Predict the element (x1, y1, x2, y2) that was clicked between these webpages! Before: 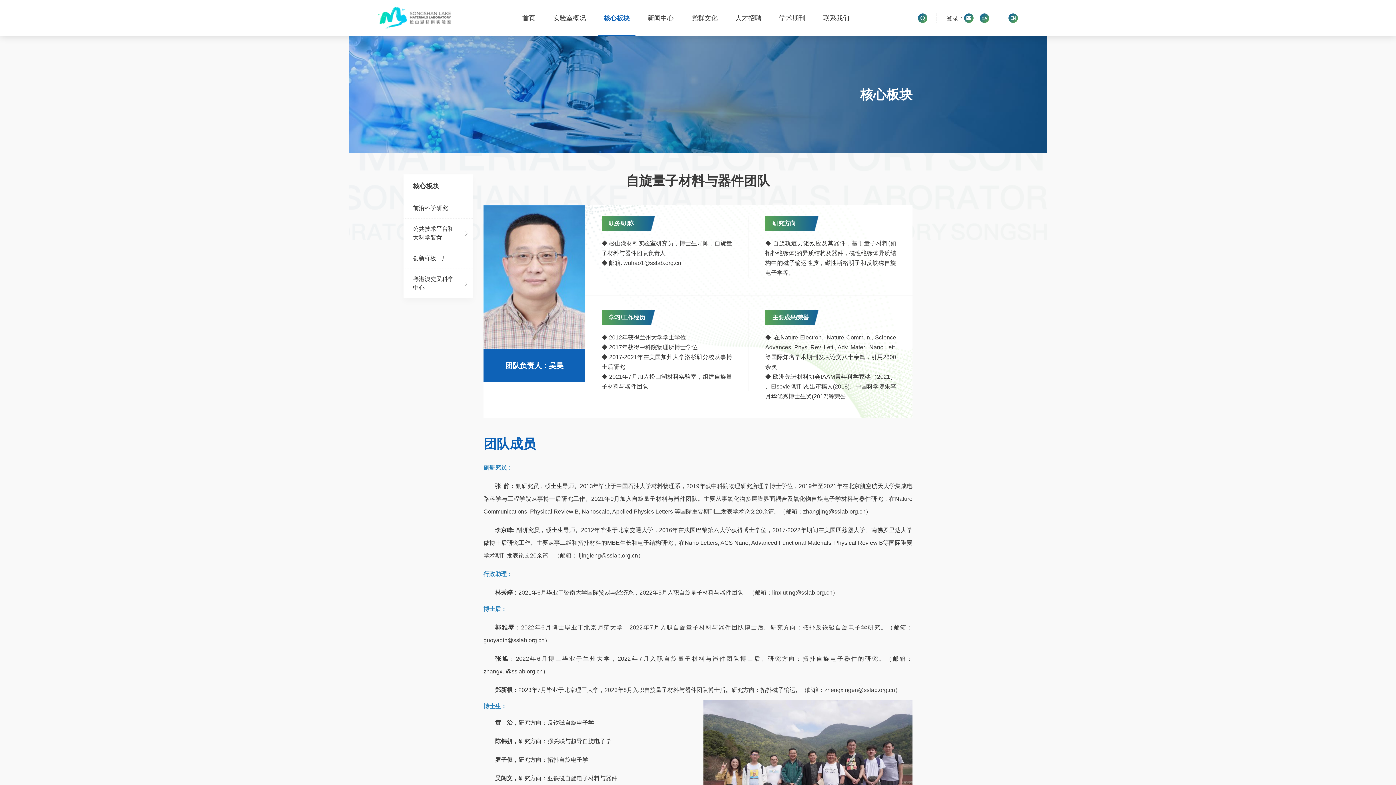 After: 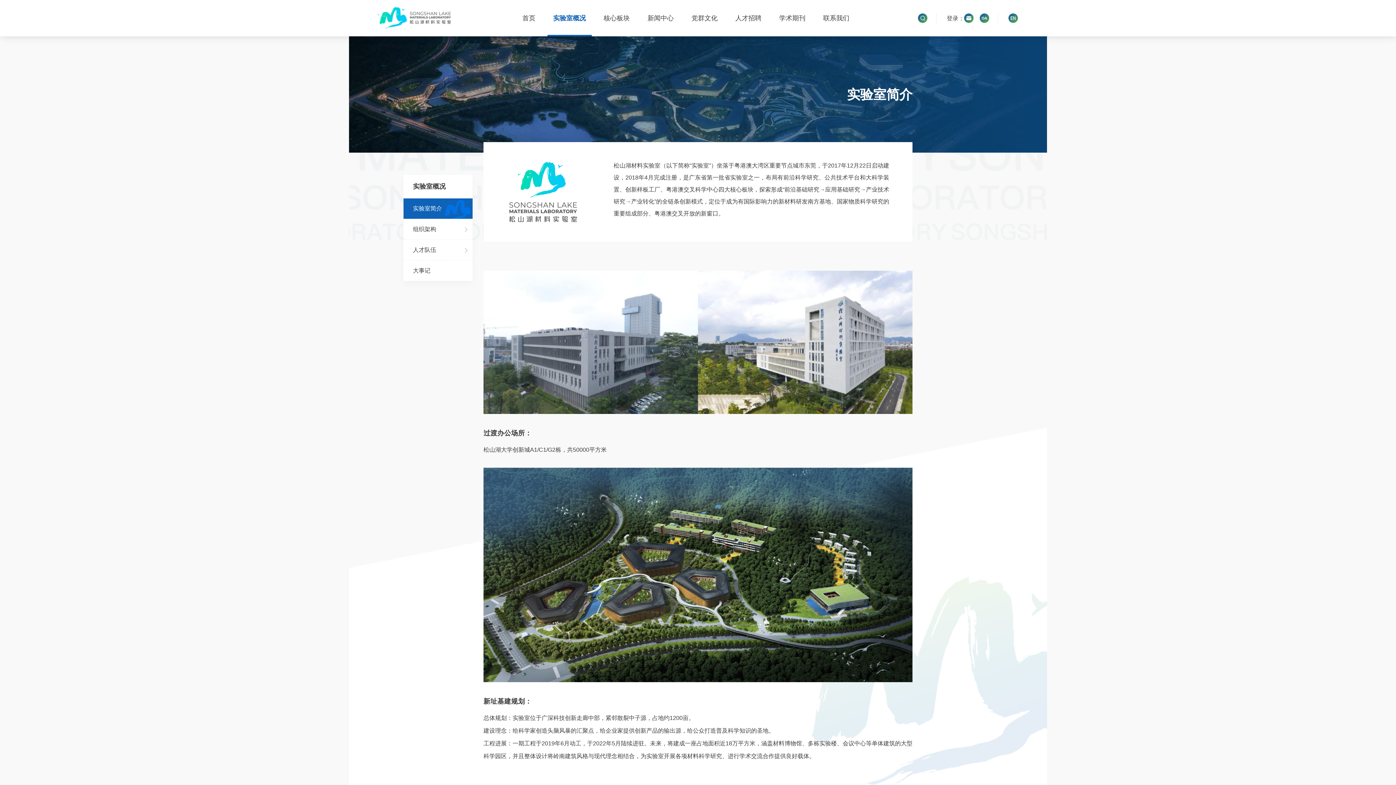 Action: bbox: (547, 0, 591, 36) label: 实验室概况